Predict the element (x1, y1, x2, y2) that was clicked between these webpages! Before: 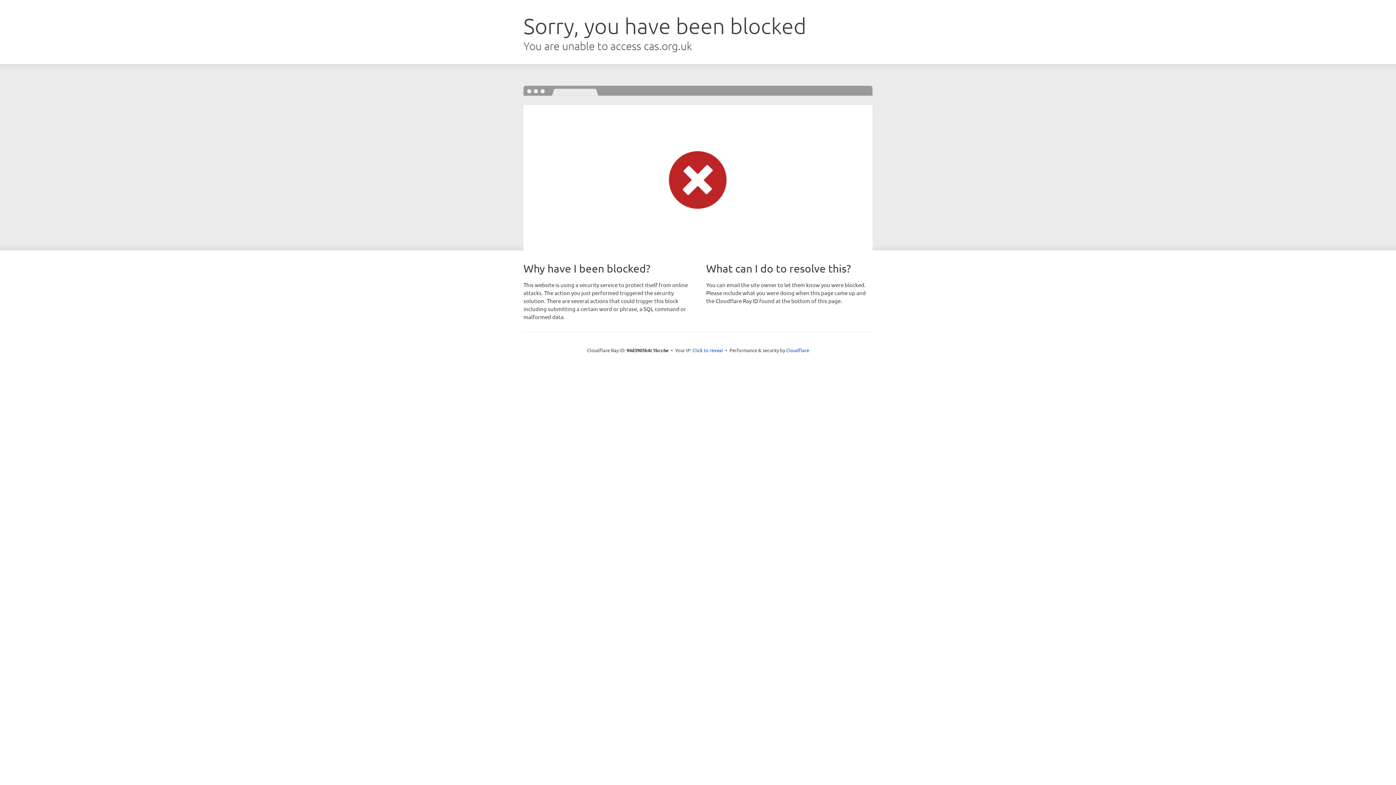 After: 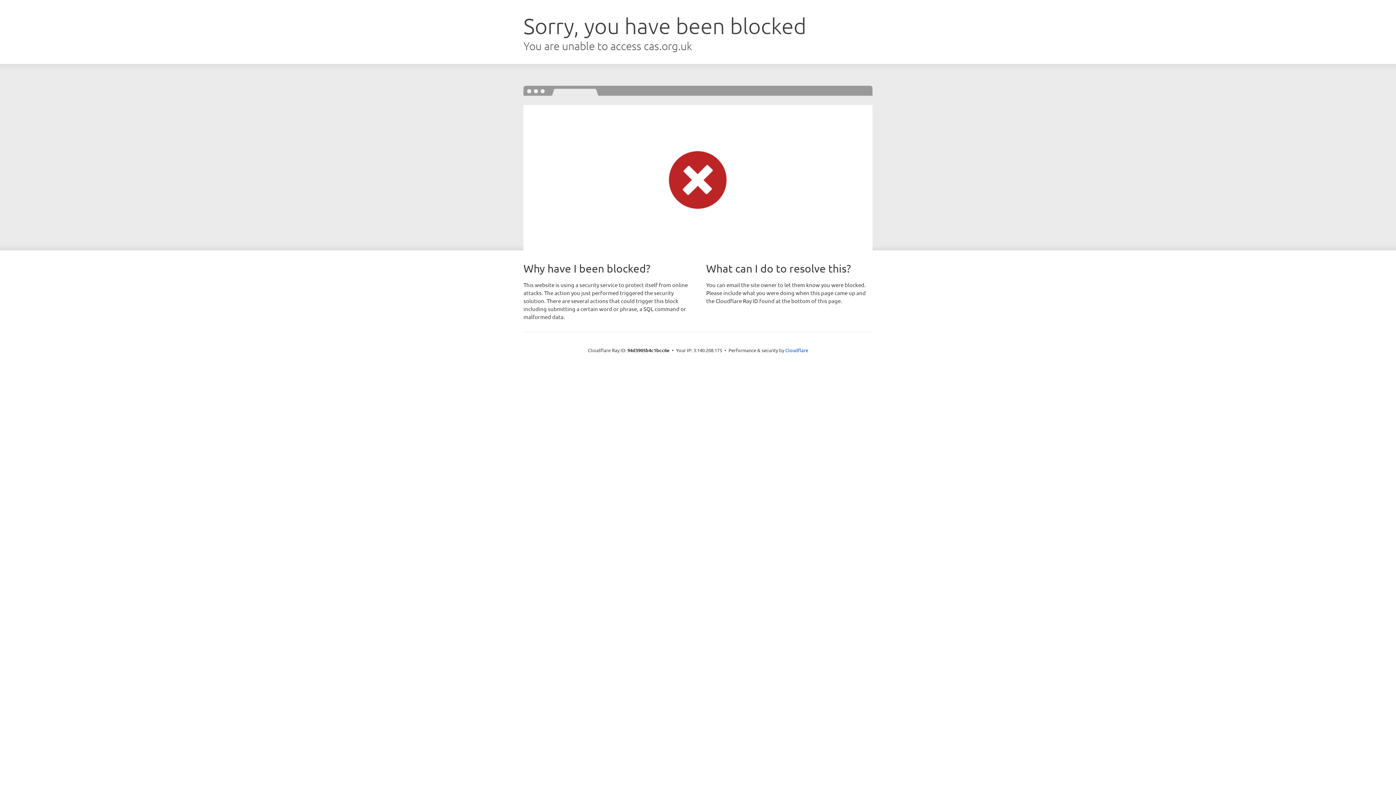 Action: bbox: (692, 346, 723, 353) label: Click to reveal